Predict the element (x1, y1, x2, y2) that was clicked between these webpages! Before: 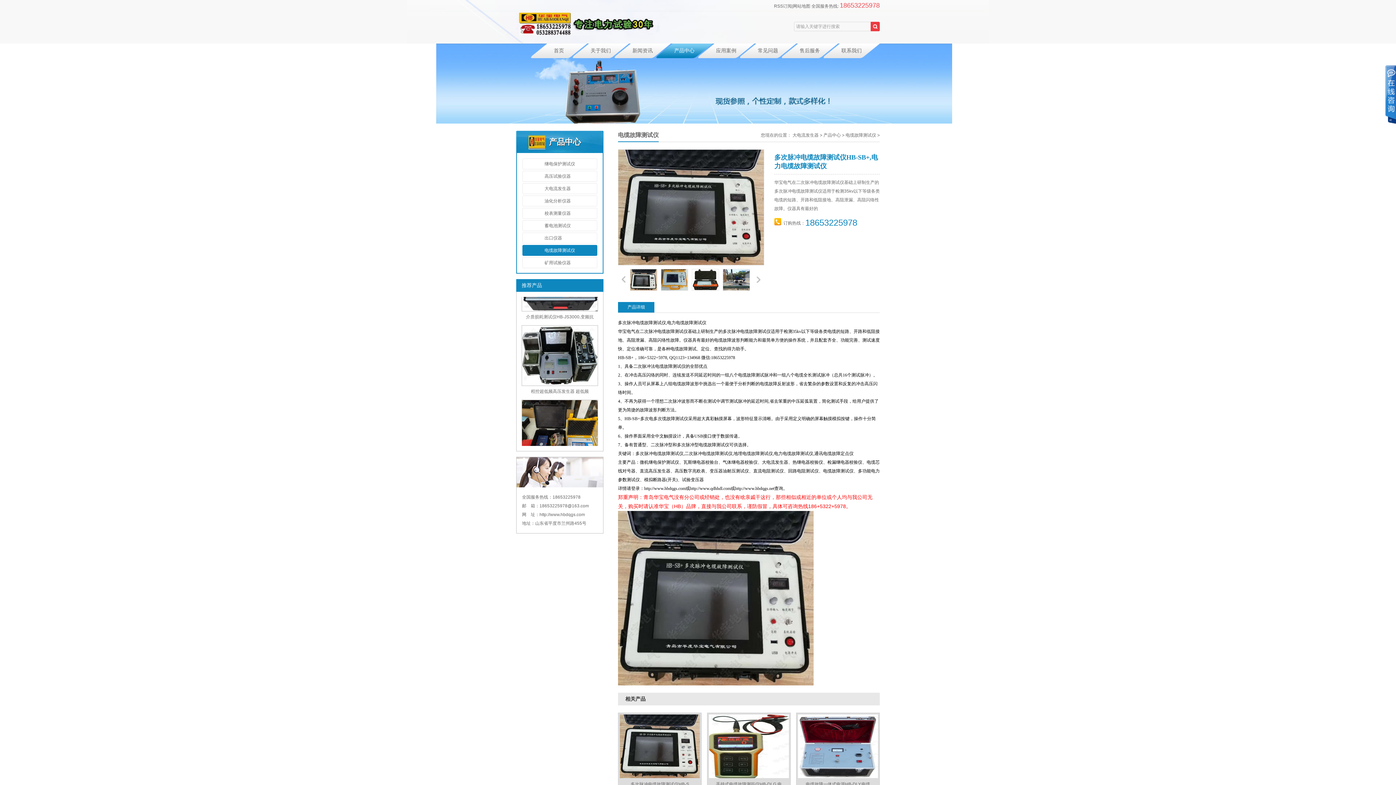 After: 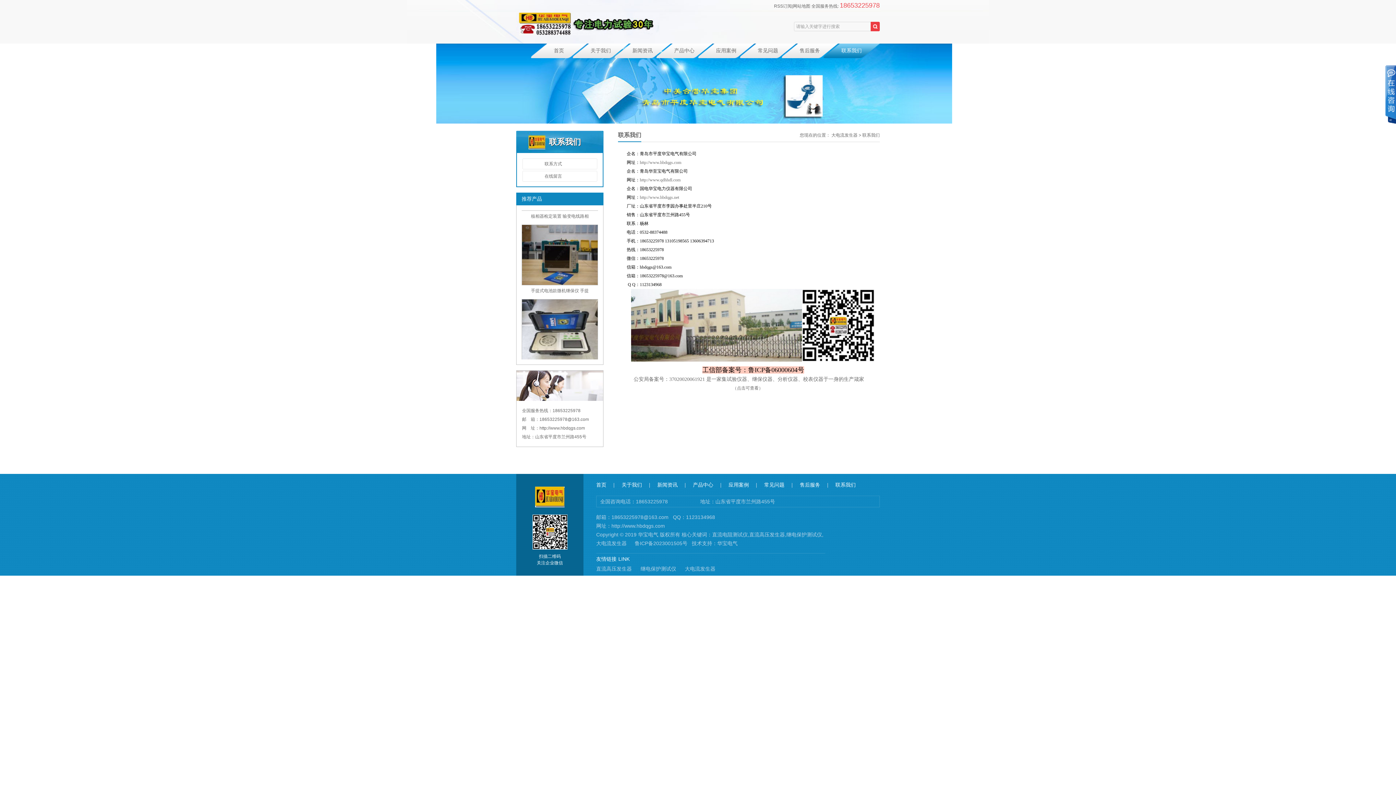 Action: label: 联系我们 bbox: (823, 43, 880, 58)